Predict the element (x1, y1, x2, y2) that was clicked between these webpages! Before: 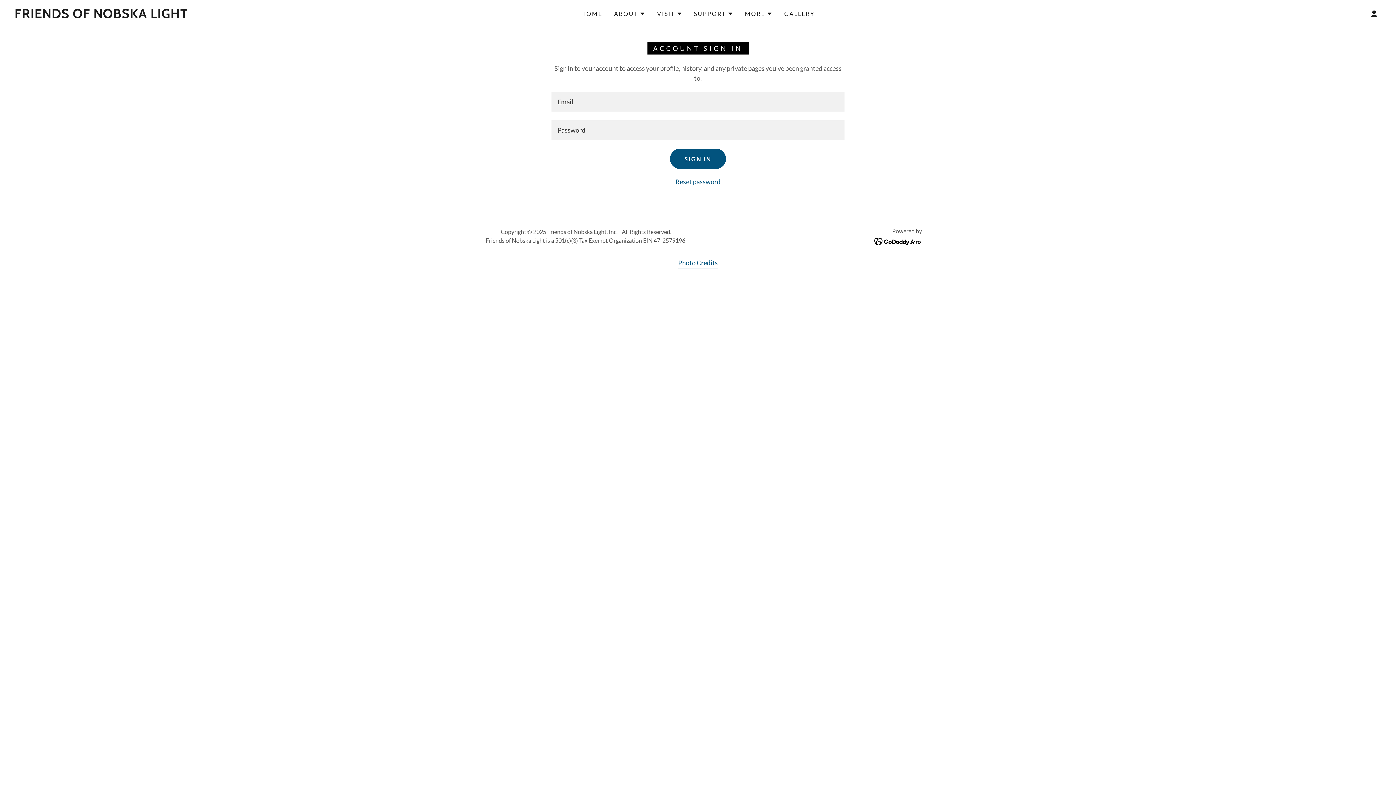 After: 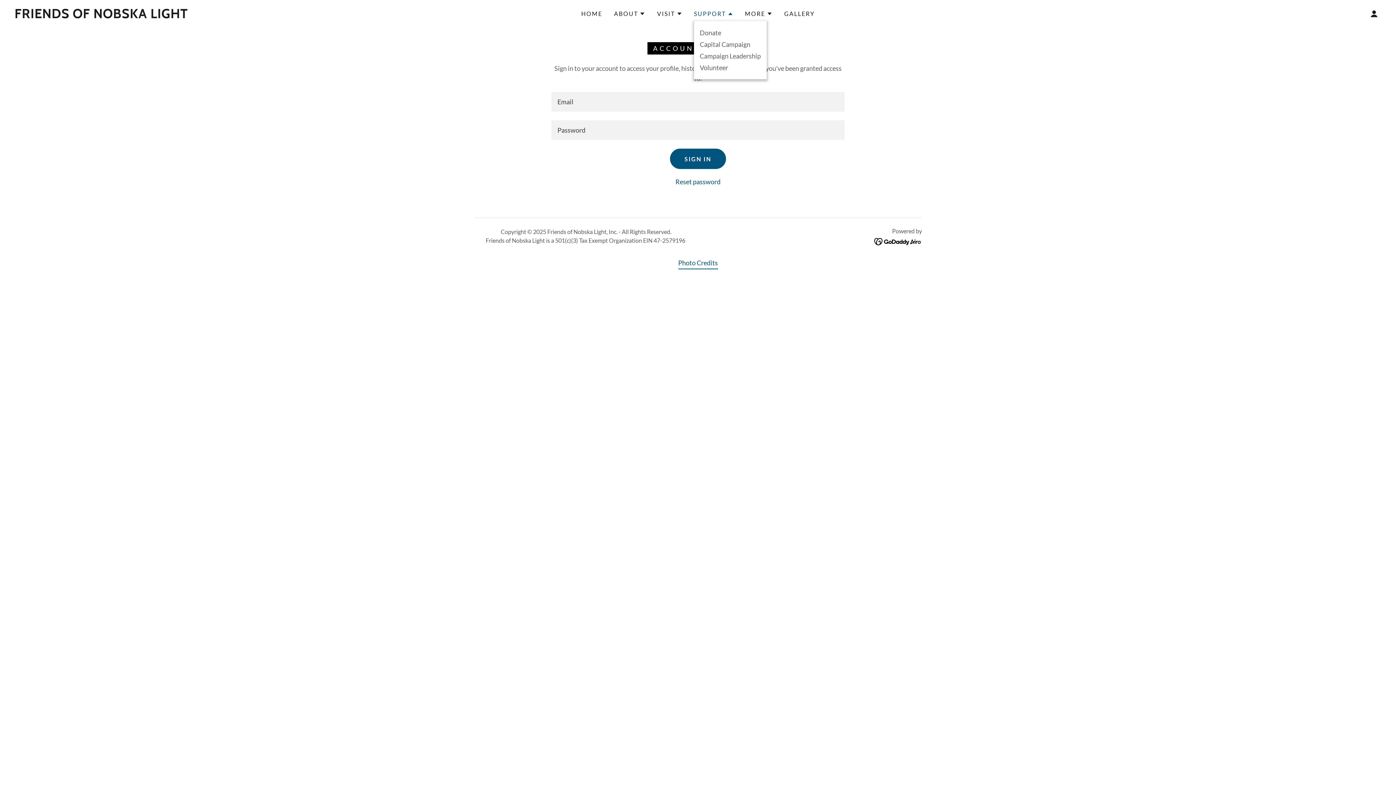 Action: bbox: (694, 9, 733, 18) label: SUPPORT